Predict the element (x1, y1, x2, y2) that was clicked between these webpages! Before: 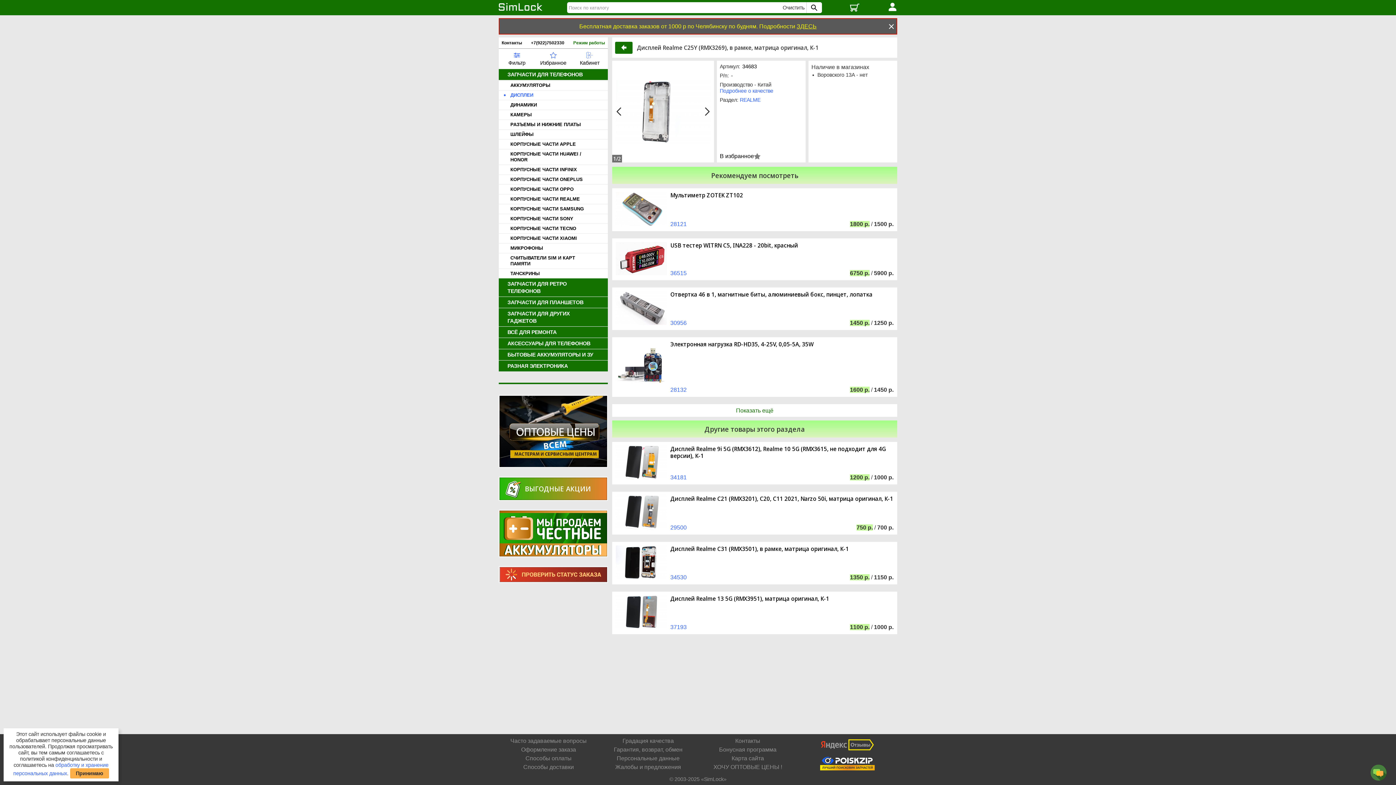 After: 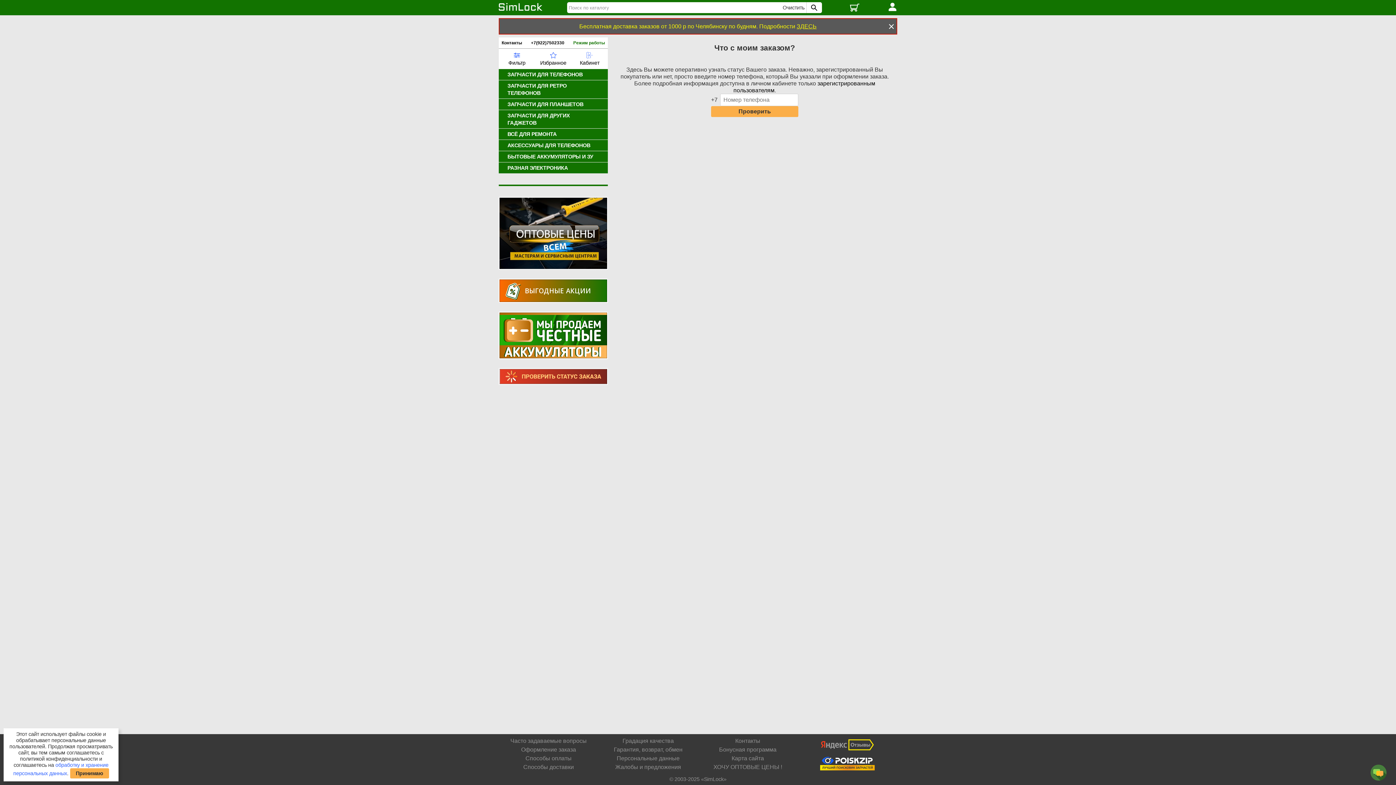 Action: bbox: (498, 566, 608, 583)